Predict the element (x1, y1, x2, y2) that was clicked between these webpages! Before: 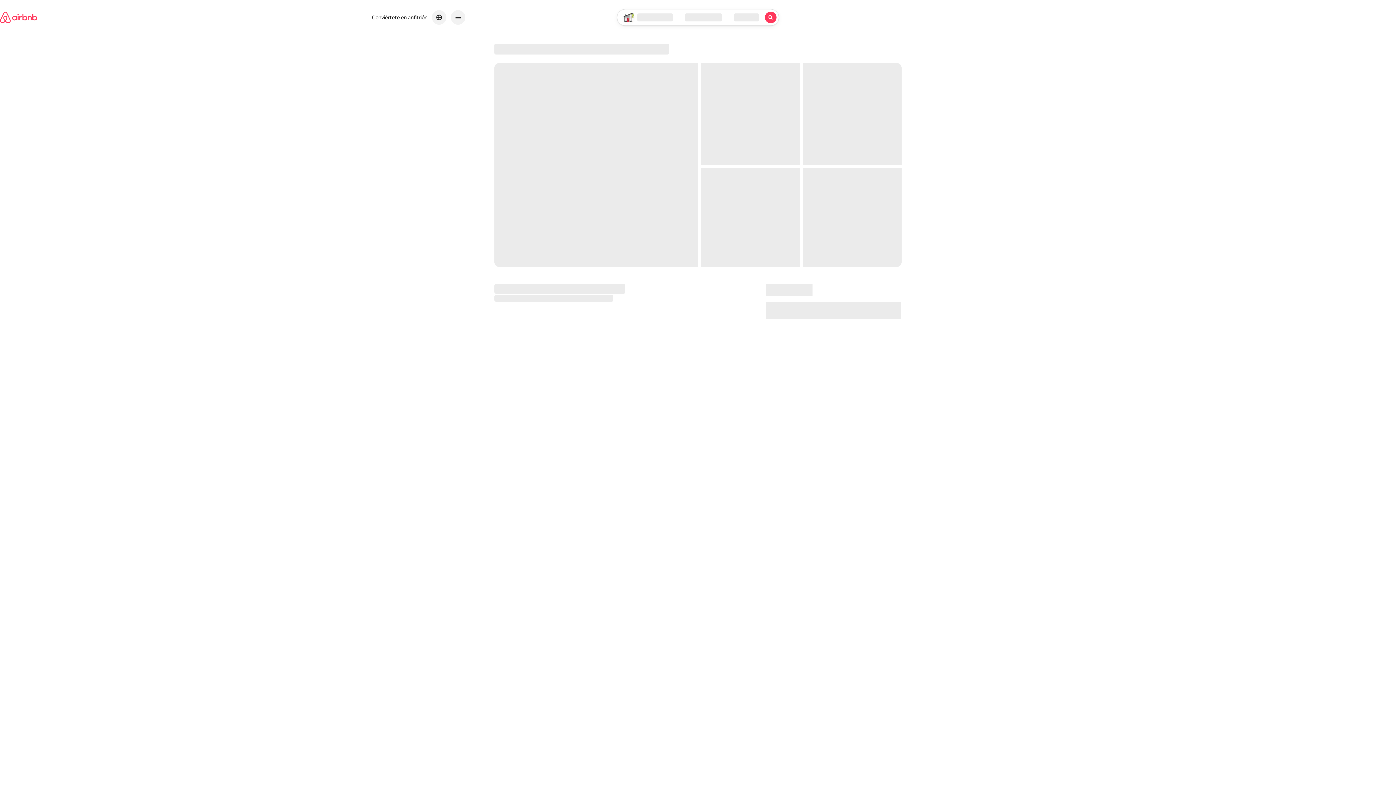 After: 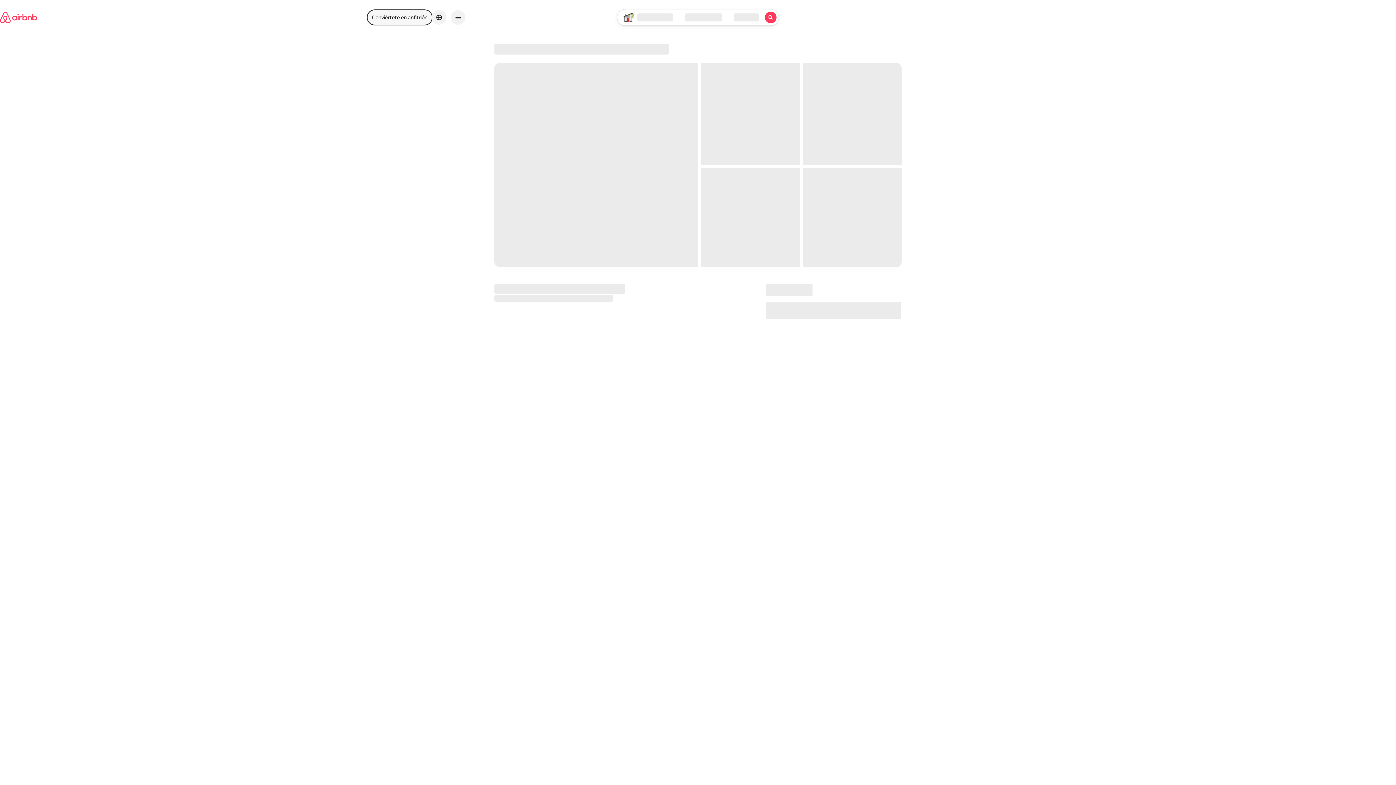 Action: bbox: (367, 10, 432, 24) label: Conviértete en anfitrión